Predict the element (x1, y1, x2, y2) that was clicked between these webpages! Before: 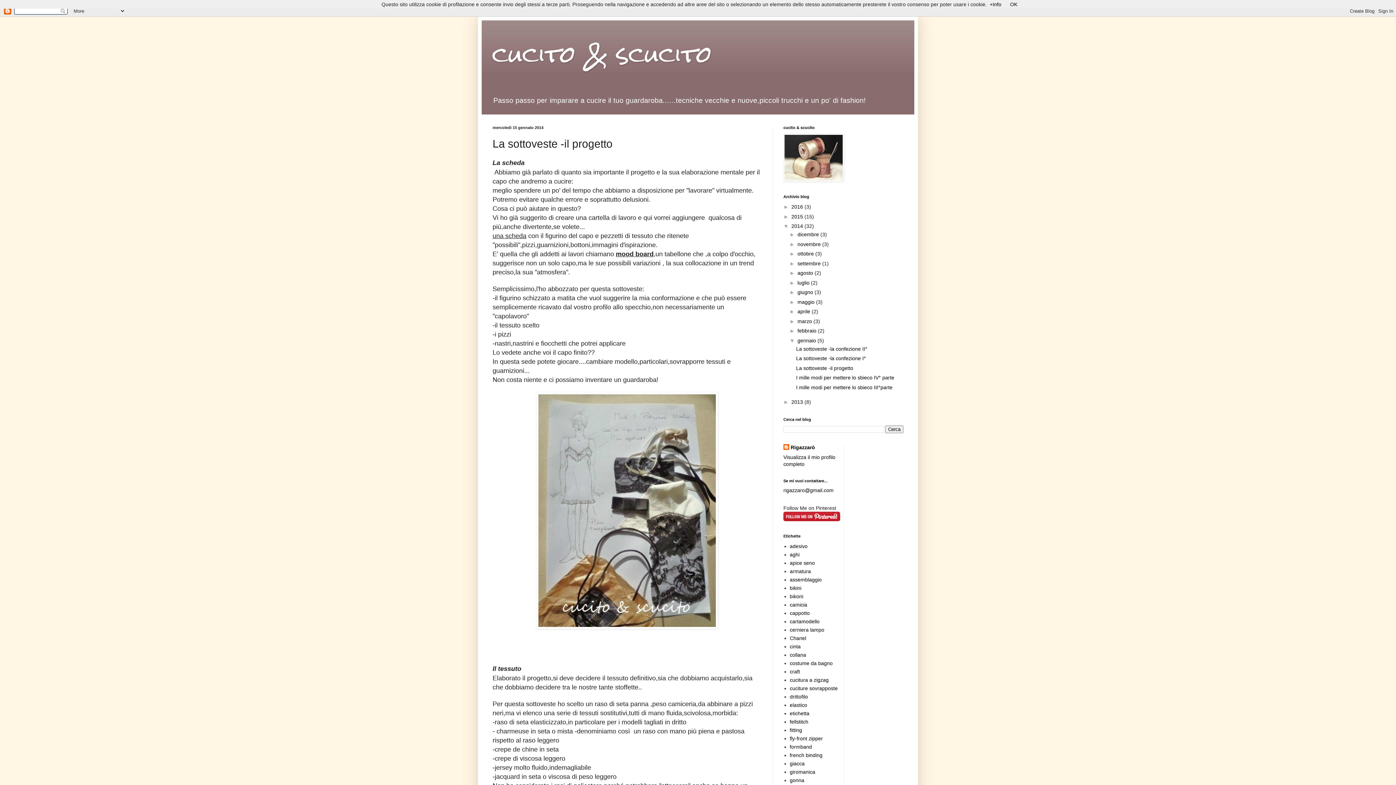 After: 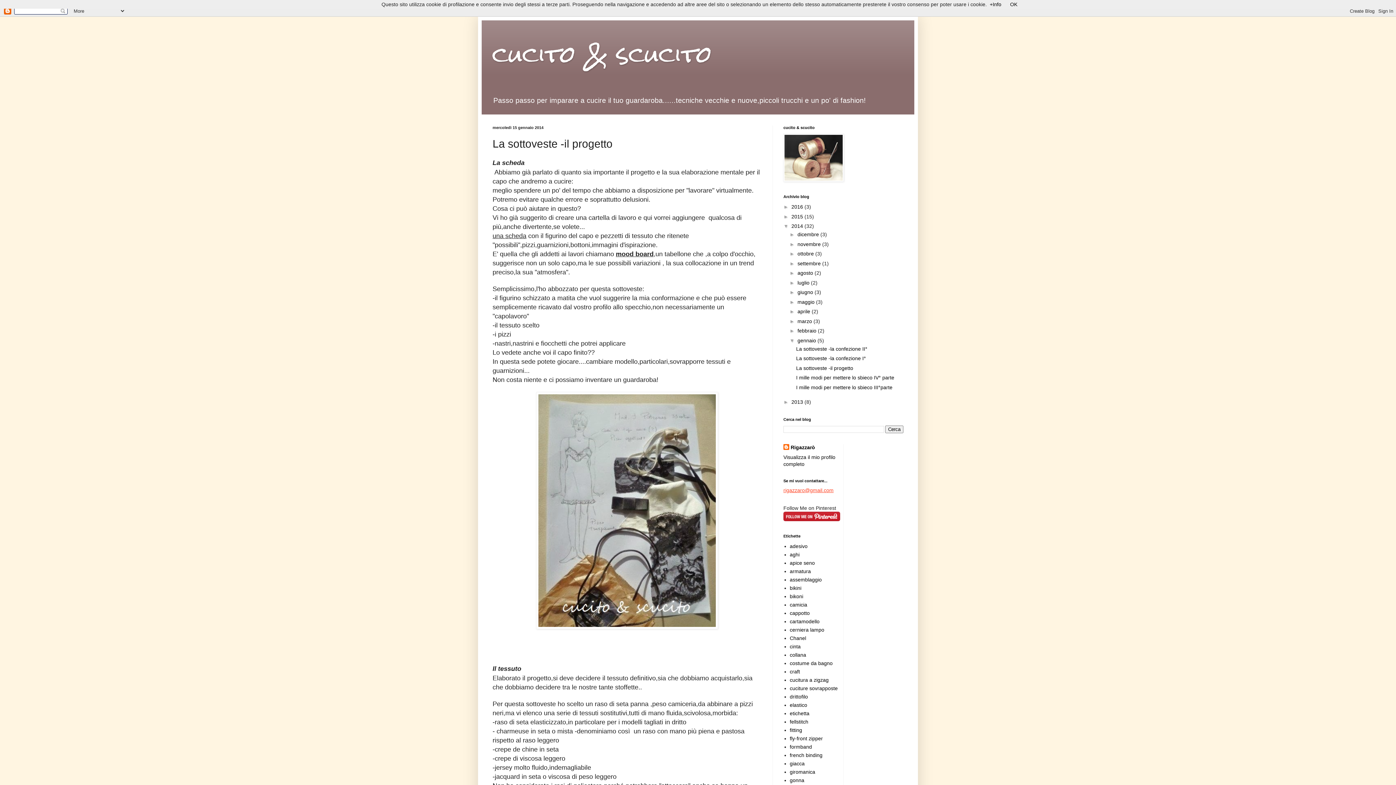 Action: label: rigazzaro@gmail.com bbox: (783, 487, 833, 493)